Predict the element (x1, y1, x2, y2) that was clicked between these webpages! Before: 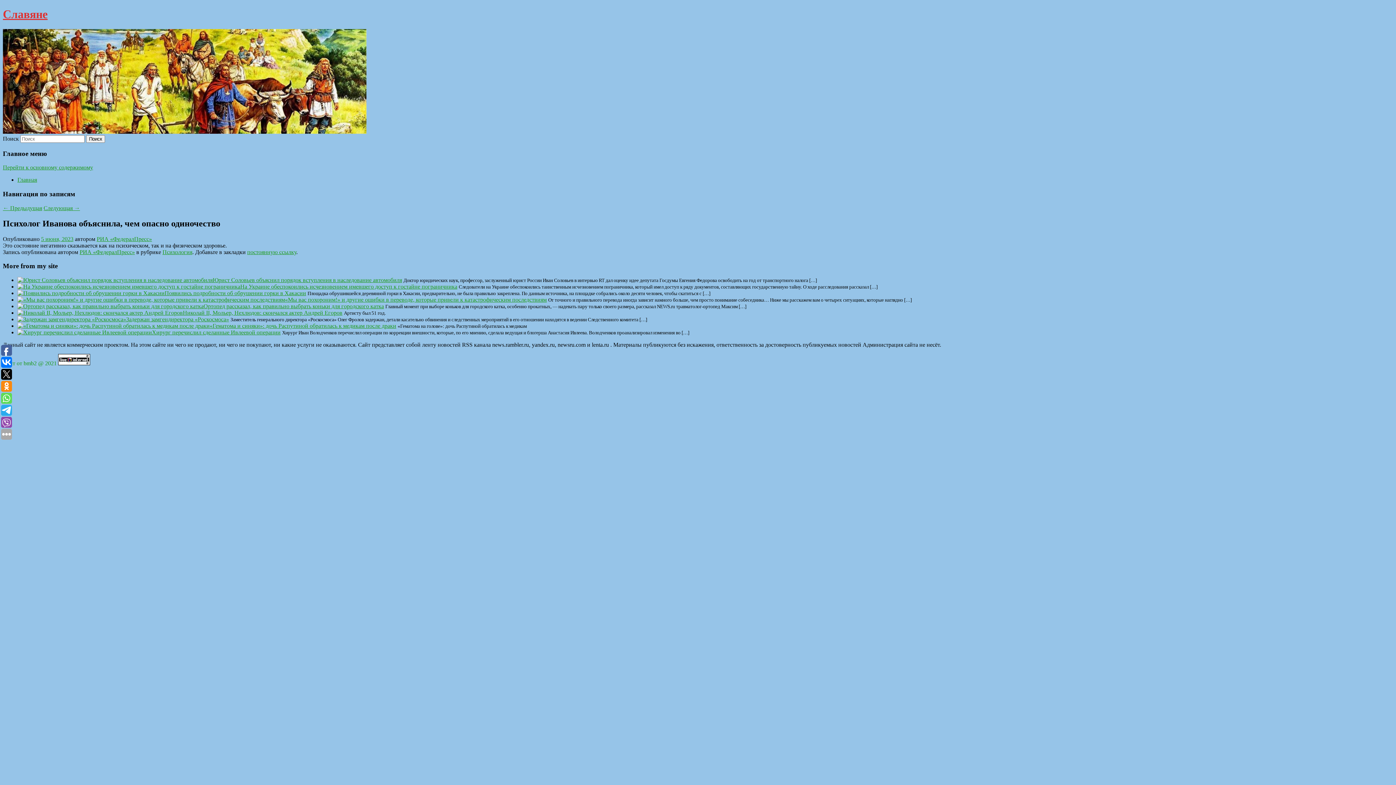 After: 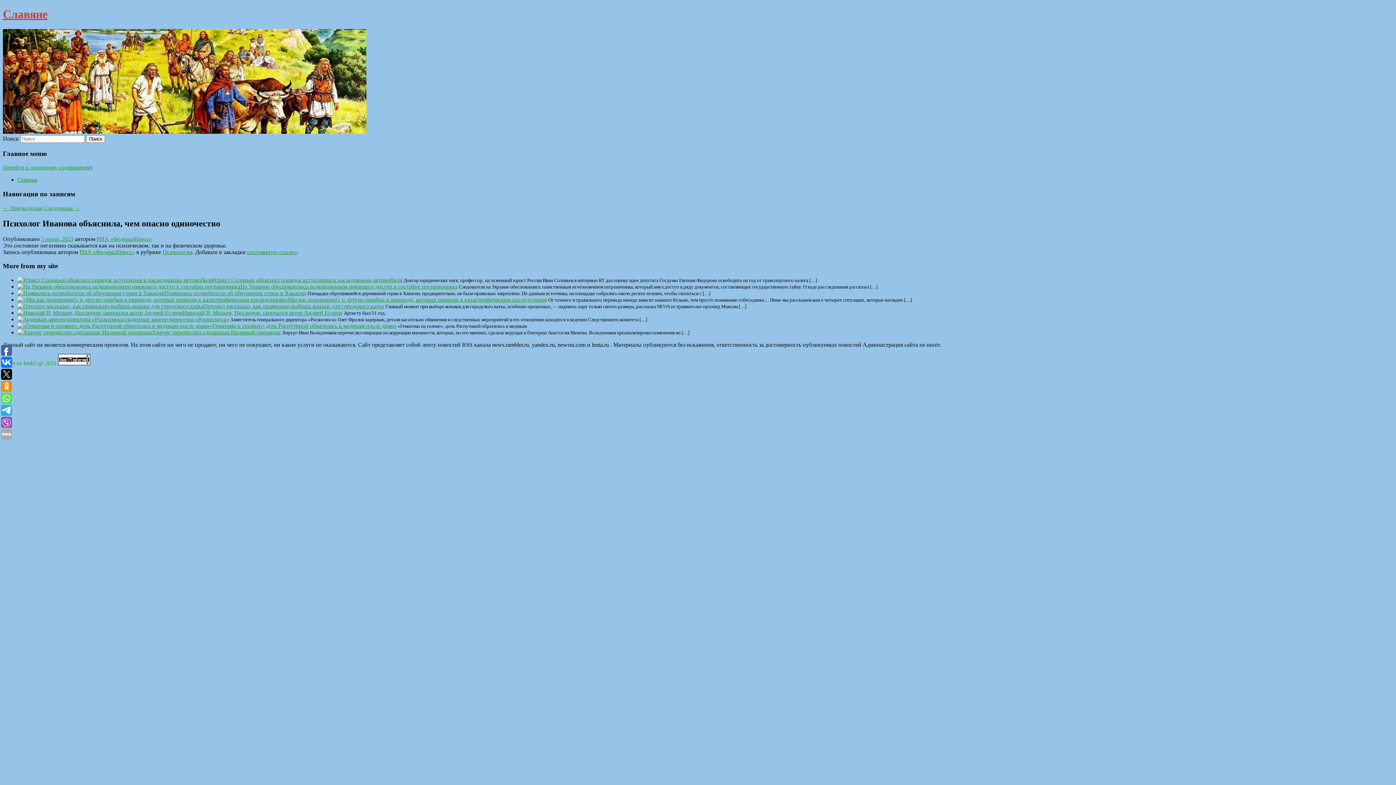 Action: bbox: (58, 360, 90, 366)